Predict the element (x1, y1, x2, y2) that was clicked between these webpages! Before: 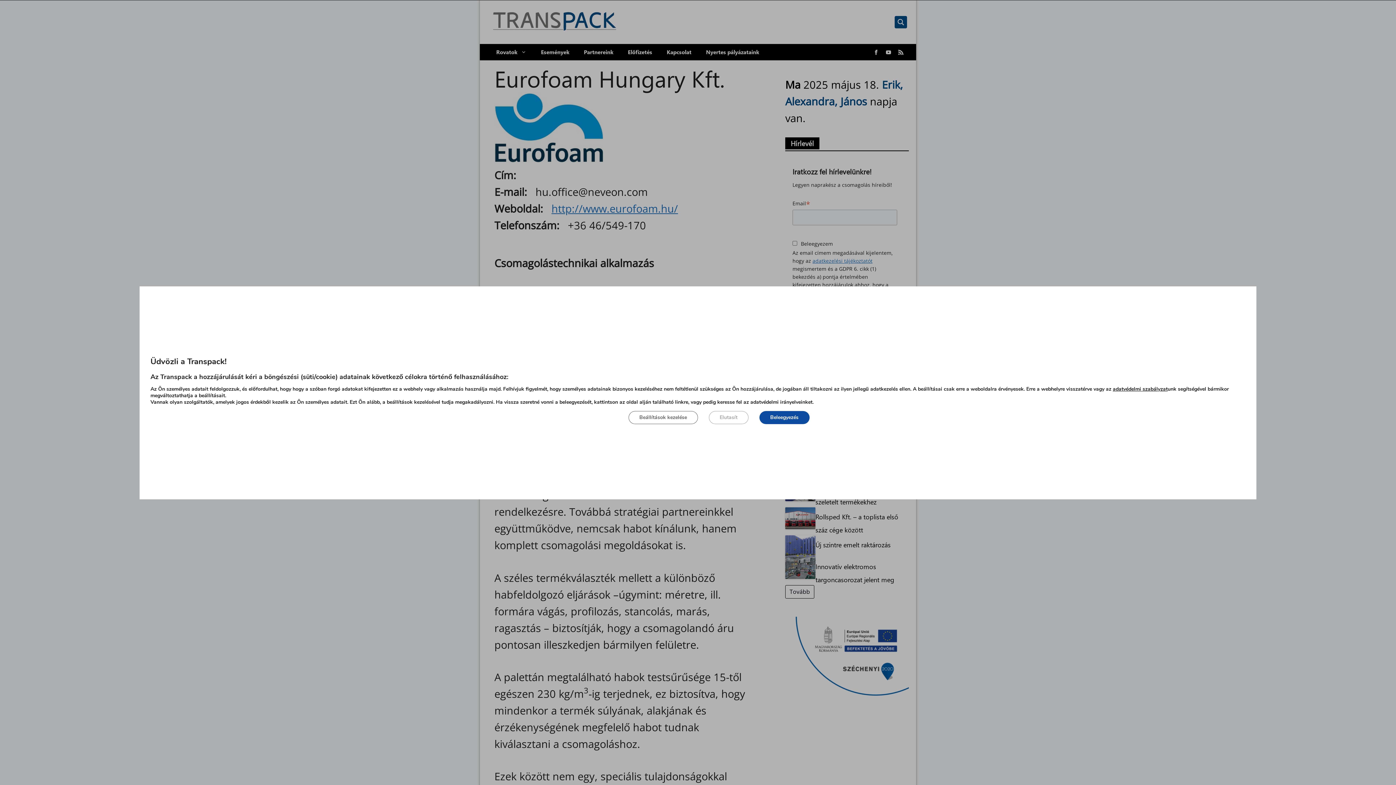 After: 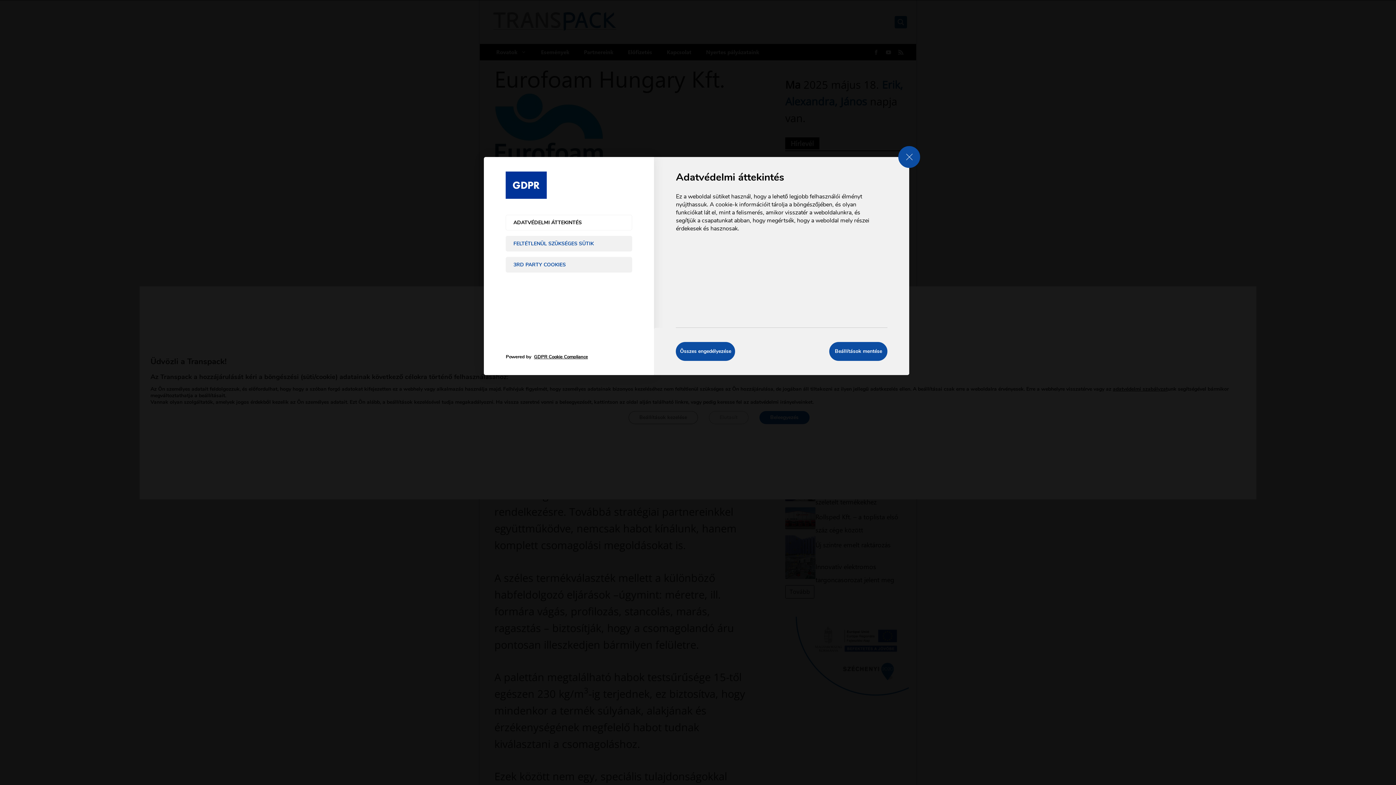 Action: label: Beállítások kezelése bbox: (628, 411, 698, 424)